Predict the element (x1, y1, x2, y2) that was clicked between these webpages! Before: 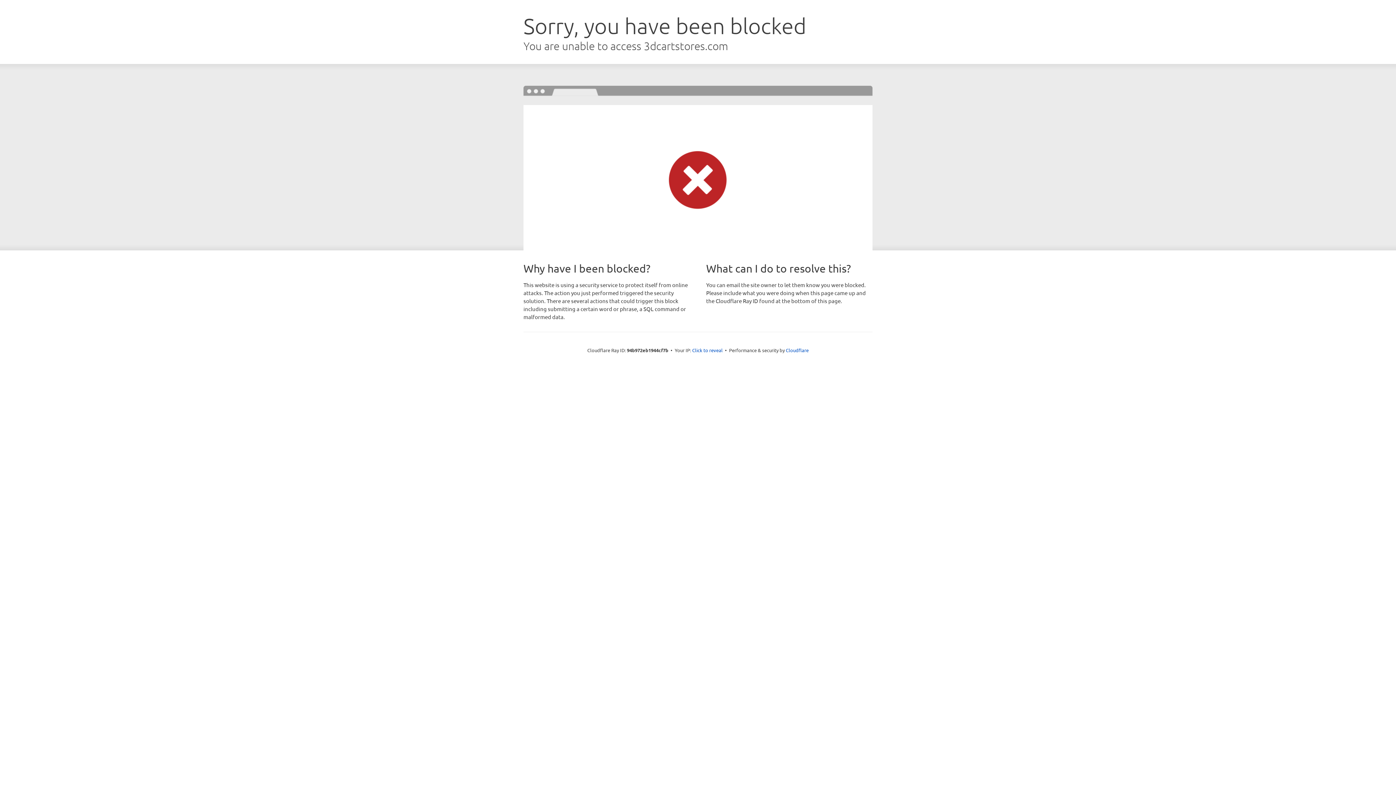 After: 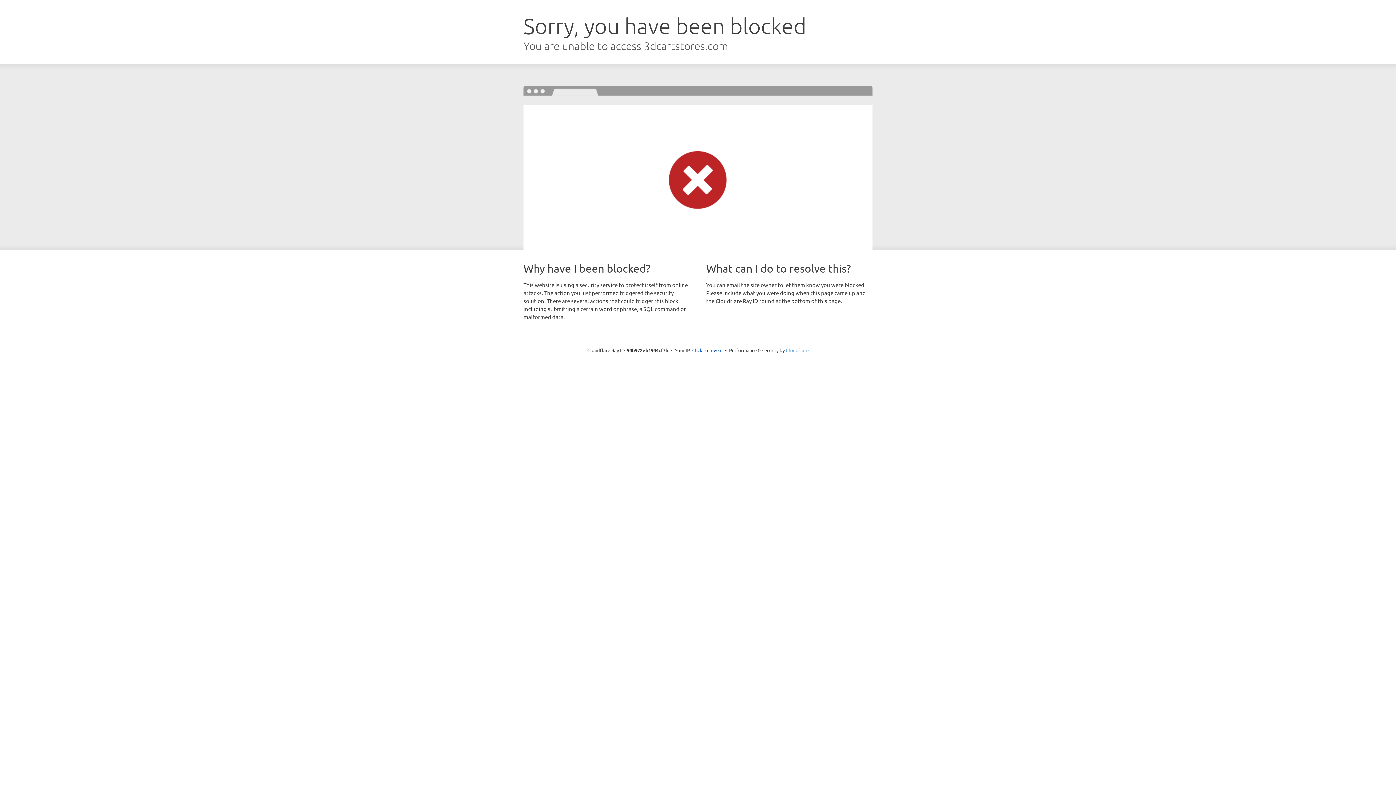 Action: label: Cloudflare bbox: (786, 347, 808, 353)